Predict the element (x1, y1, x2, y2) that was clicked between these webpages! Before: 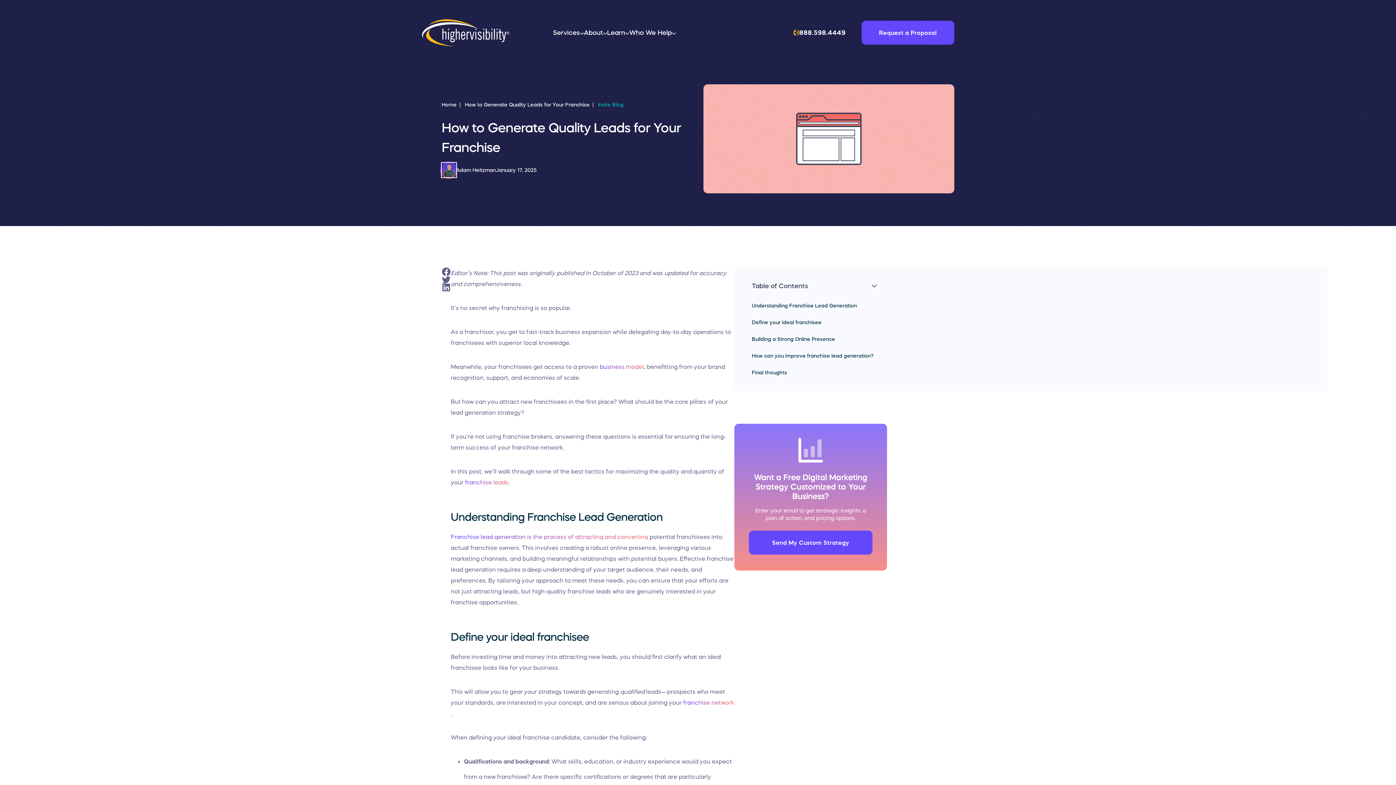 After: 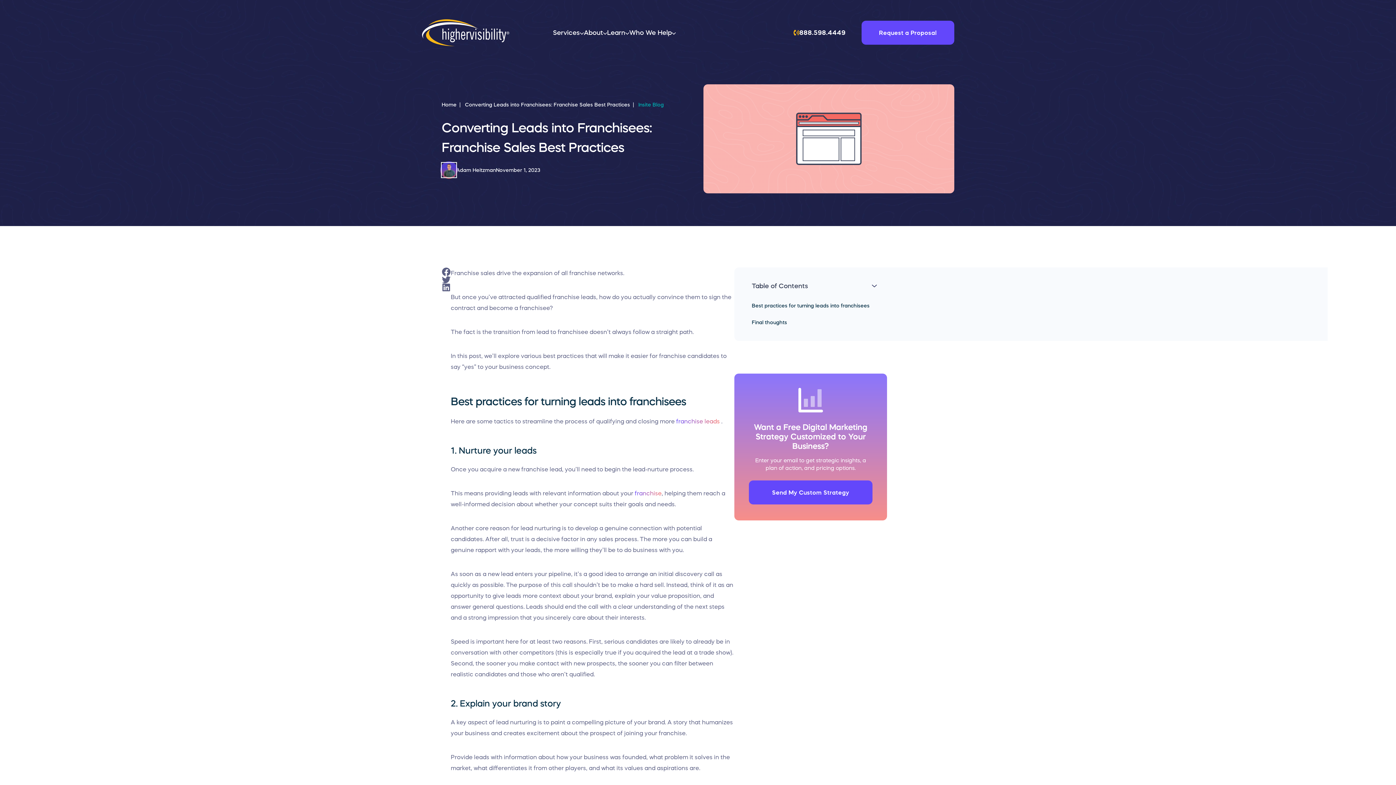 Action: label: Franchise lead generation is the process of attracting and converting bbox: (450, 534, 648, 540)